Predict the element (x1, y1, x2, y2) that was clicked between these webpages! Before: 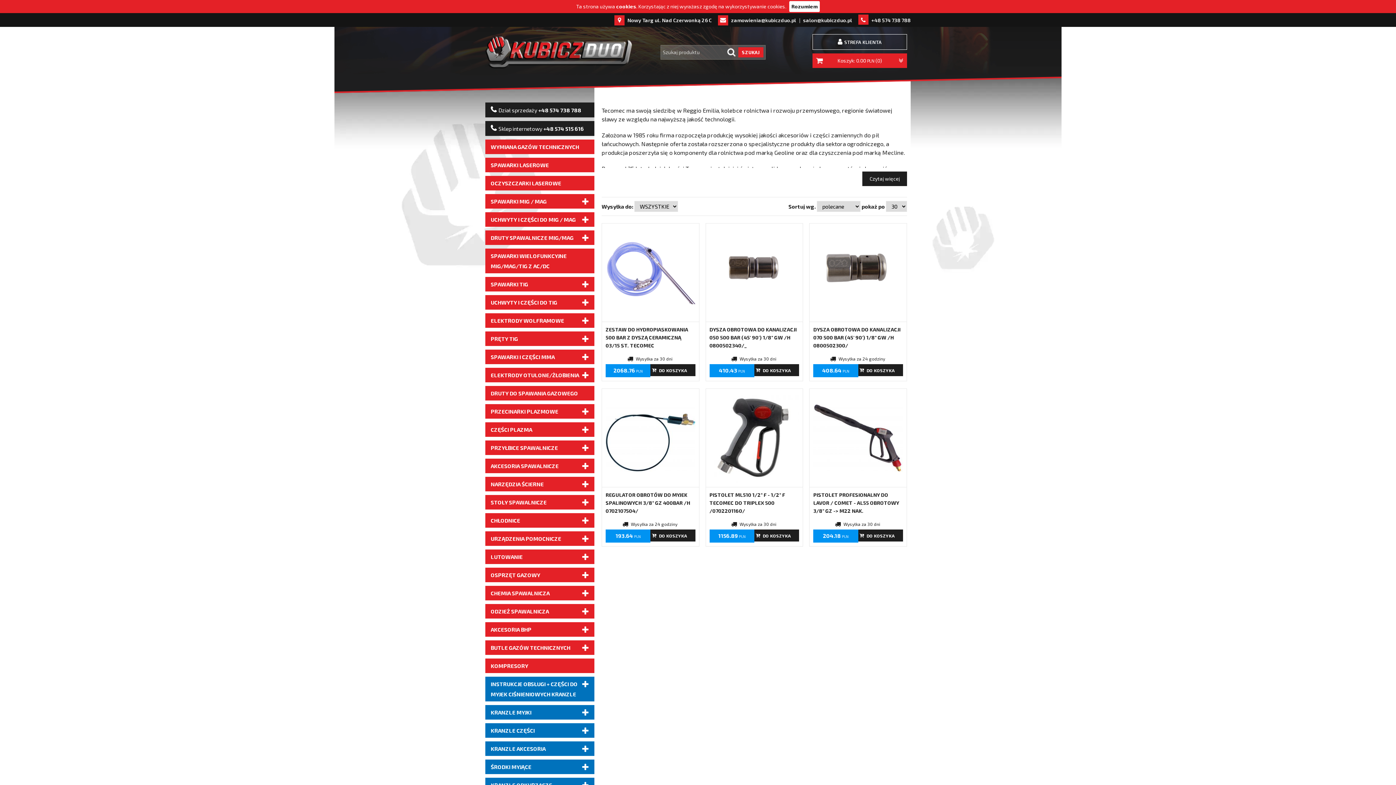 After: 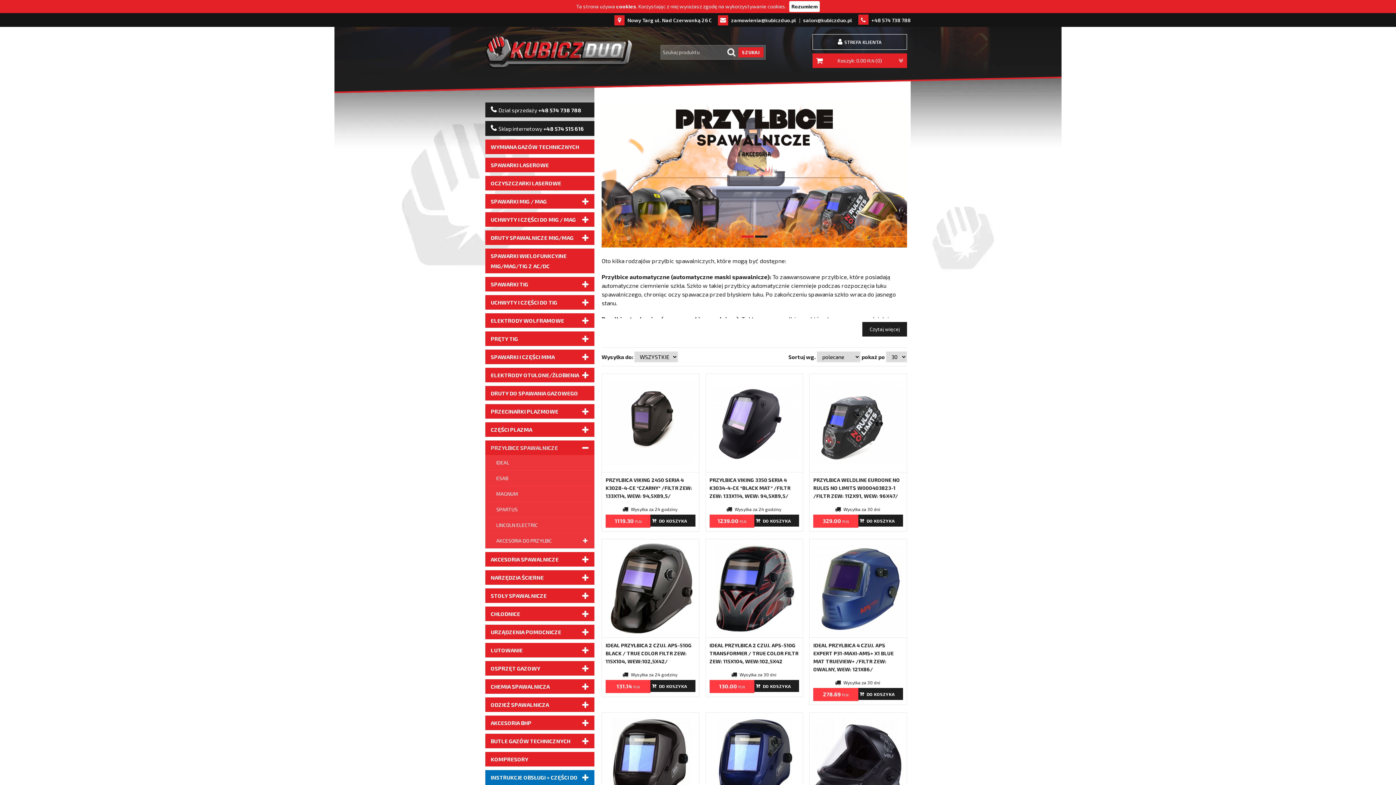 Action: bbox: (485, 440, 594, 455) label: PRZYŁBICE SPAWALNICZE